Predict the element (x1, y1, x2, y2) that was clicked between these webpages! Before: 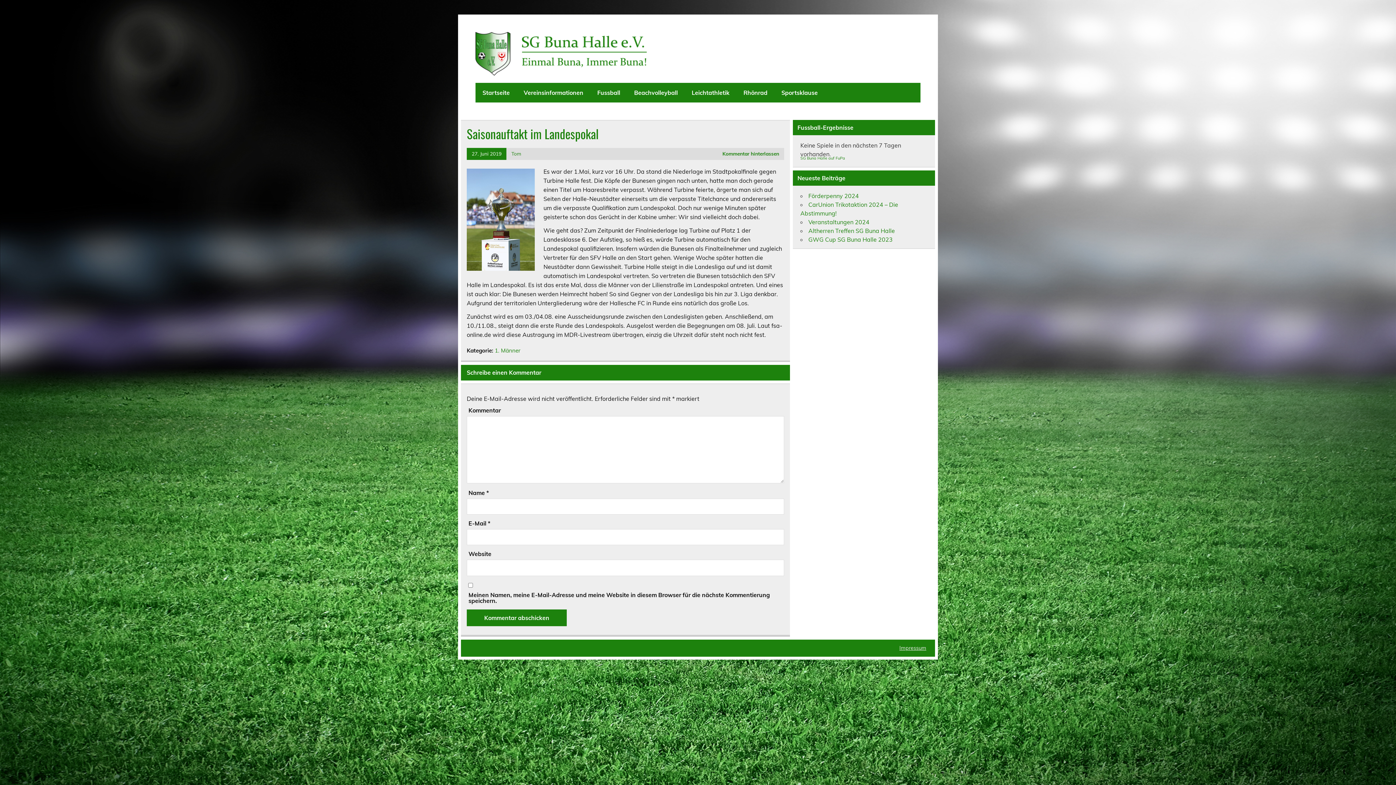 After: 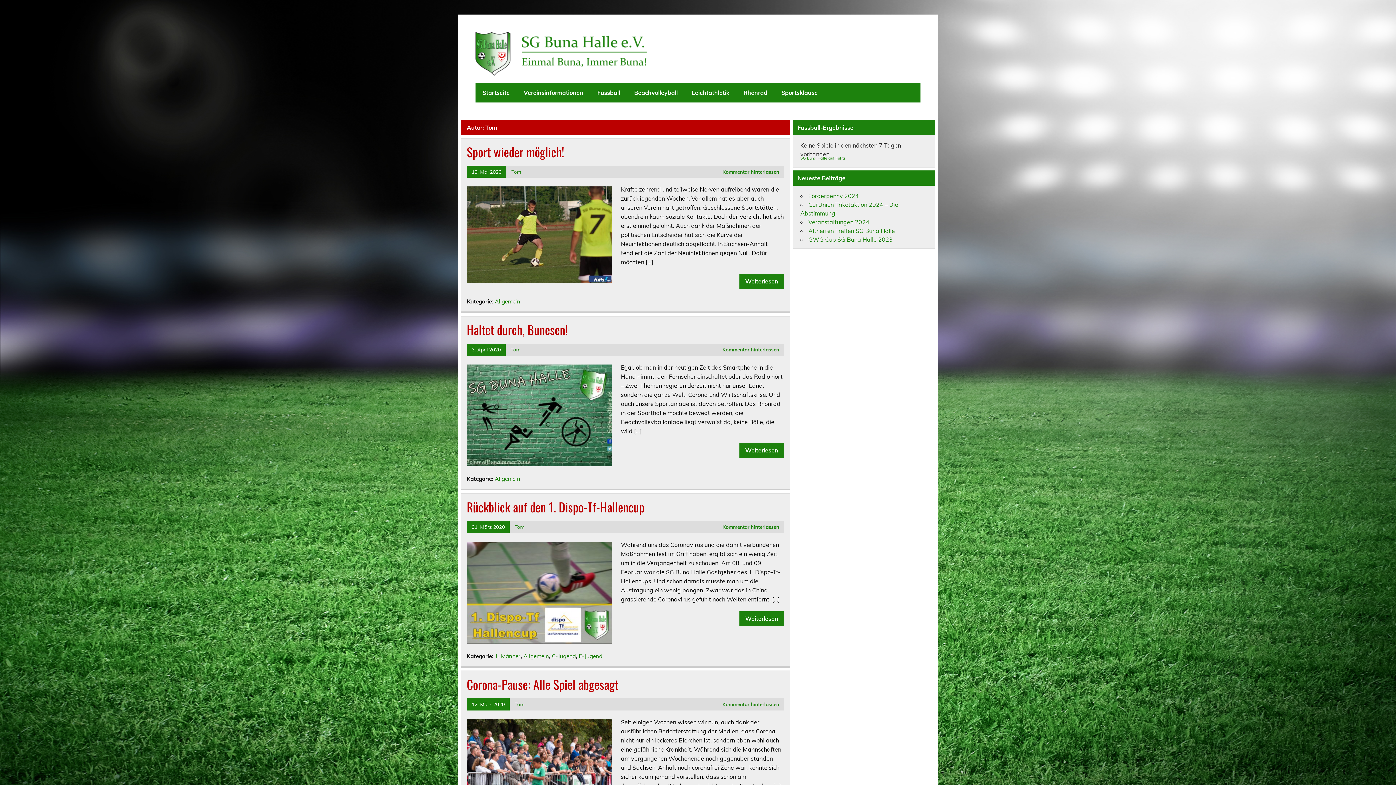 Action: label: Tom bbox: (511, 150, 521, 156)